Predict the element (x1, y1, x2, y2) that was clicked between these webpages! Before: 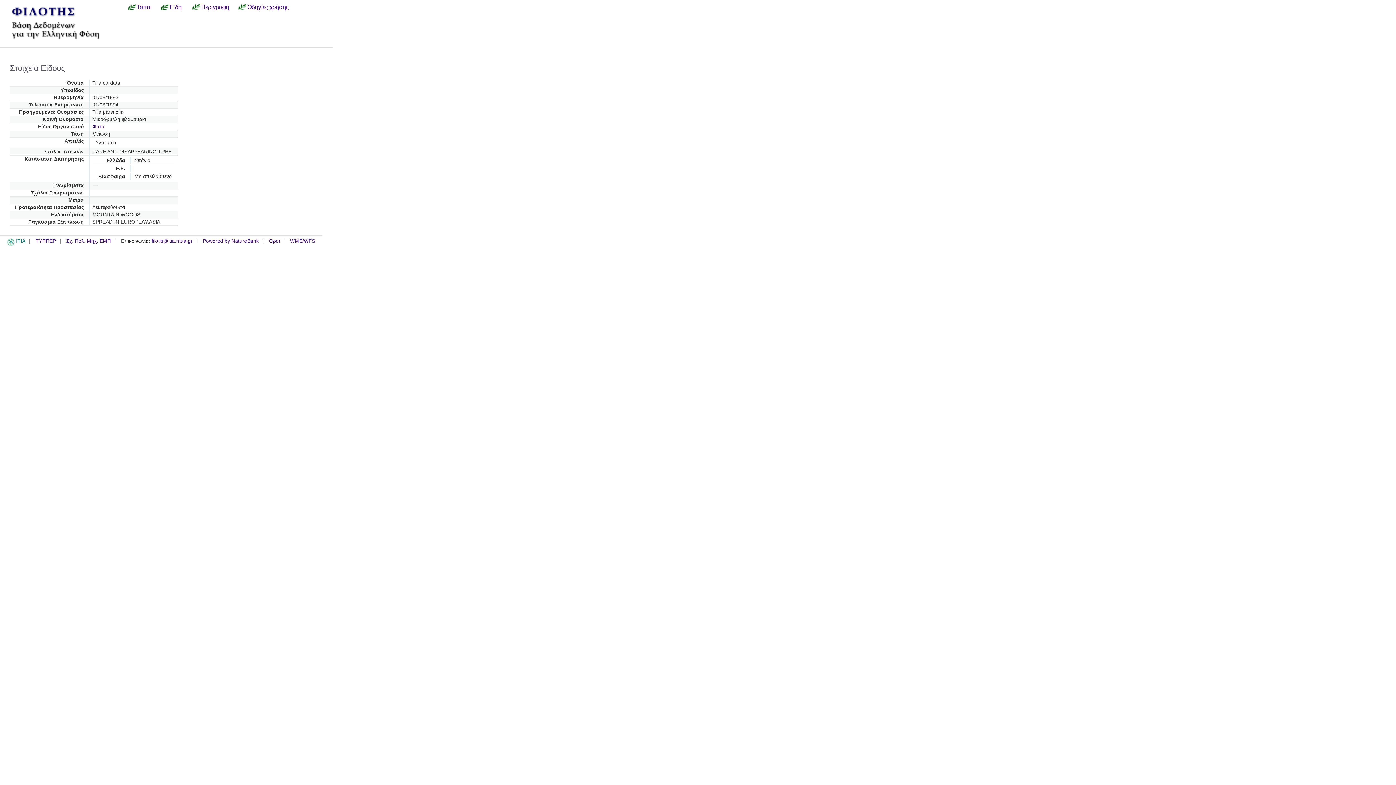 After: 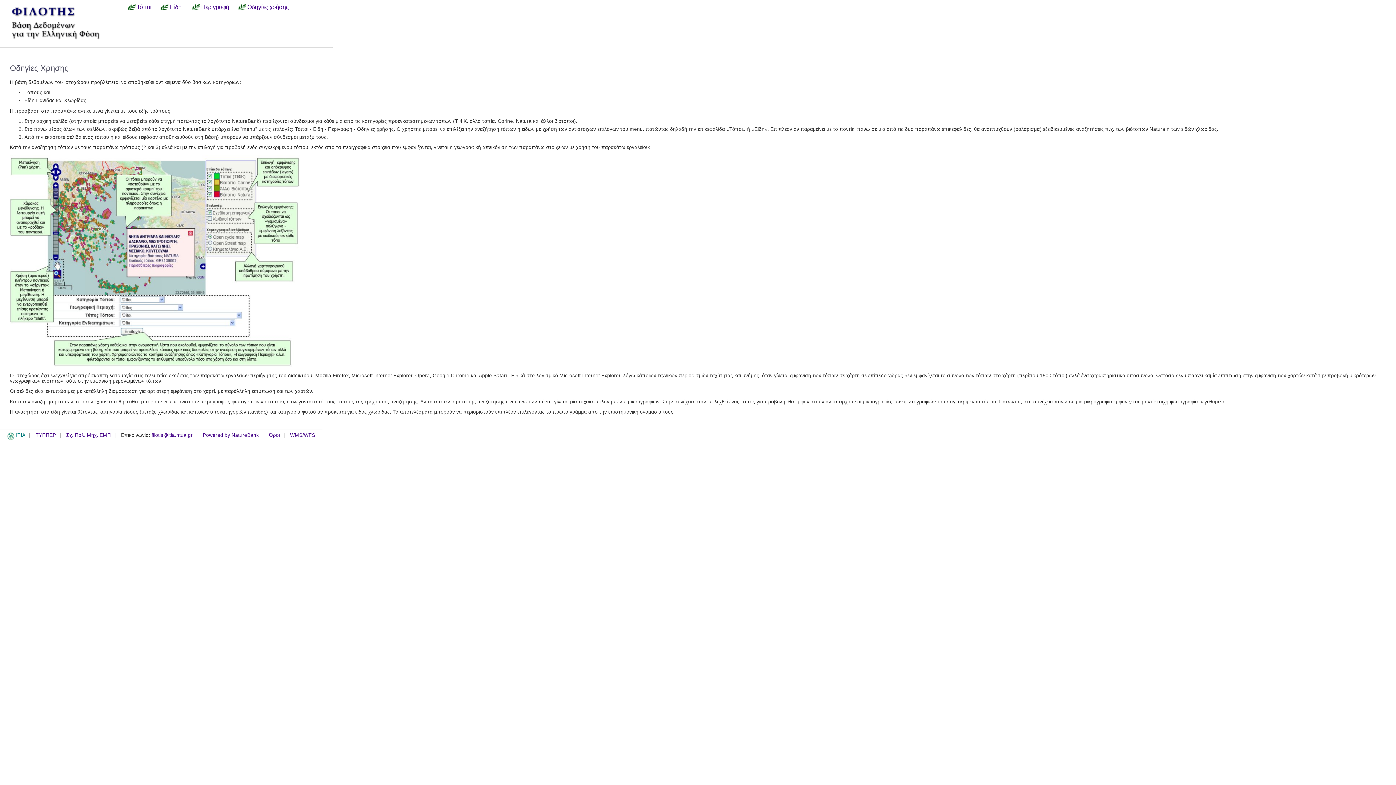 Action: bbox: (237, 3, 293, 10) label: Οδηγίες χρήσης